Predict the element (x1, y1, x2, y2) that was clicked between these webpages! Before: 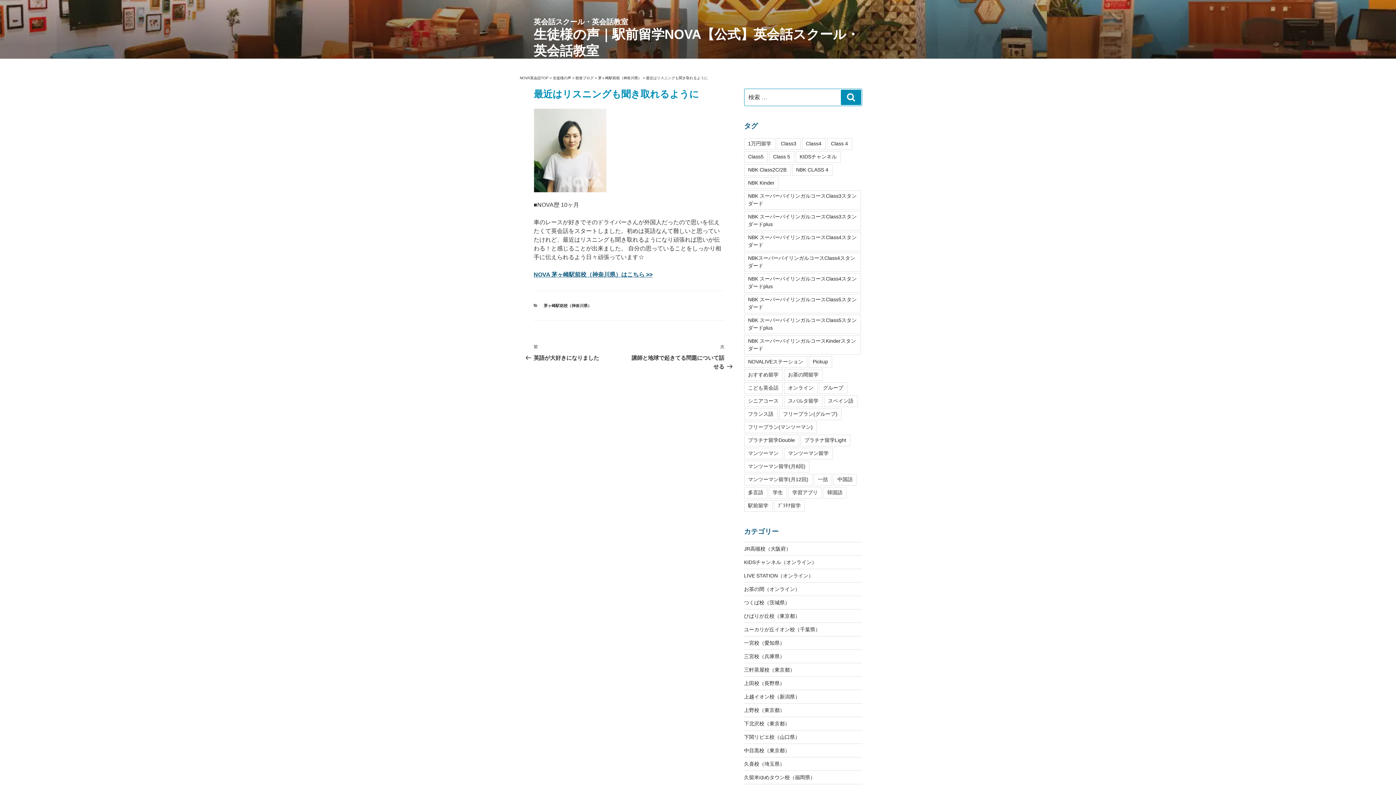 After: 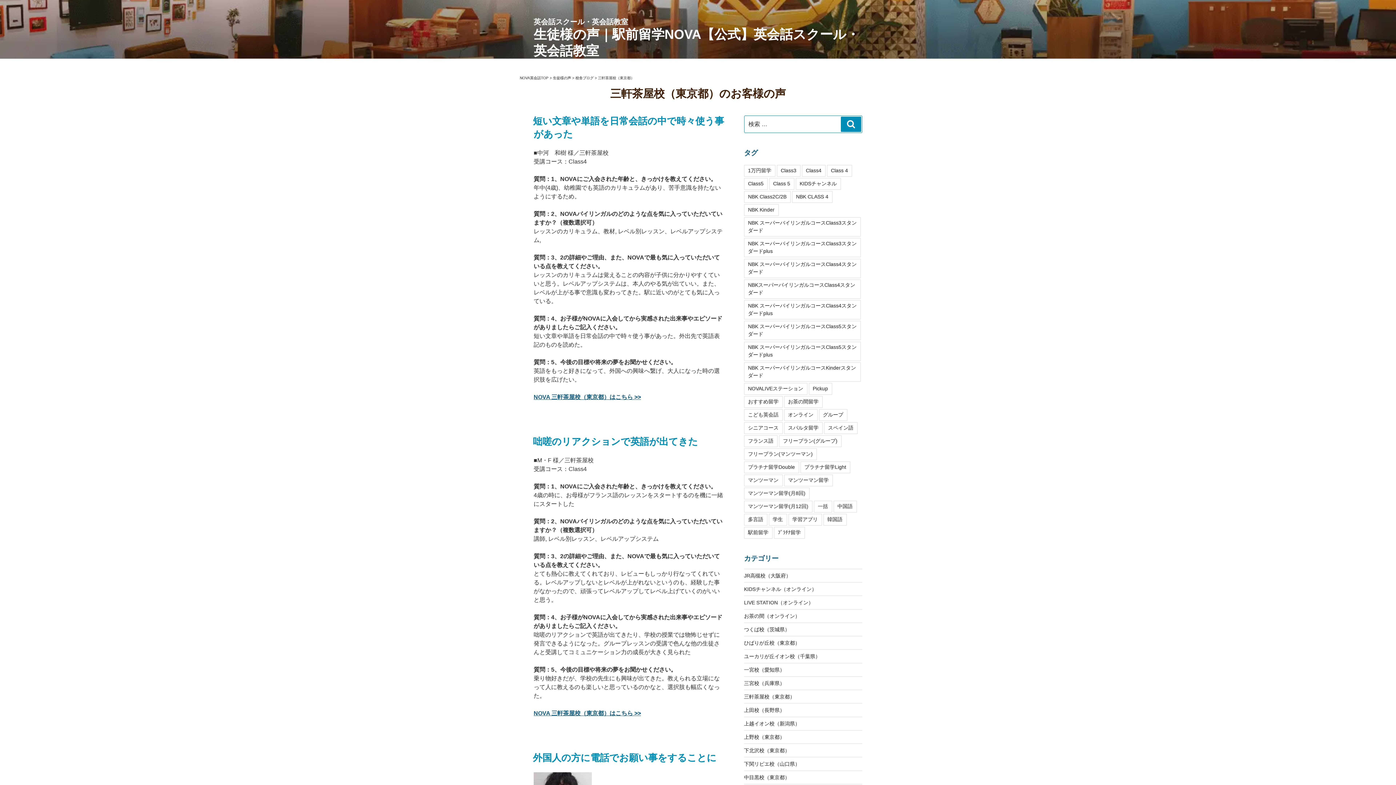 Action: label: 三軒茶屋校（東京都） bbox: (744, 667, 795, 673)